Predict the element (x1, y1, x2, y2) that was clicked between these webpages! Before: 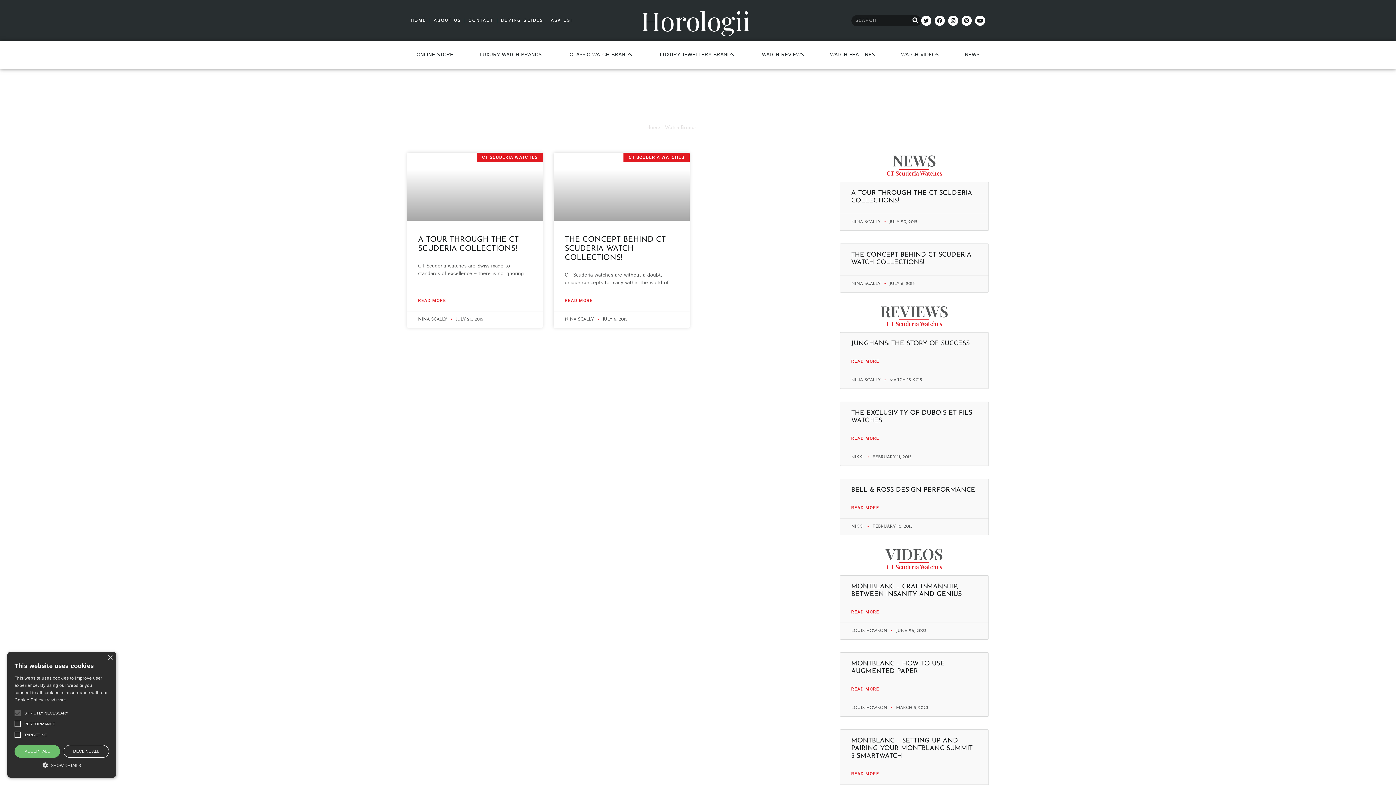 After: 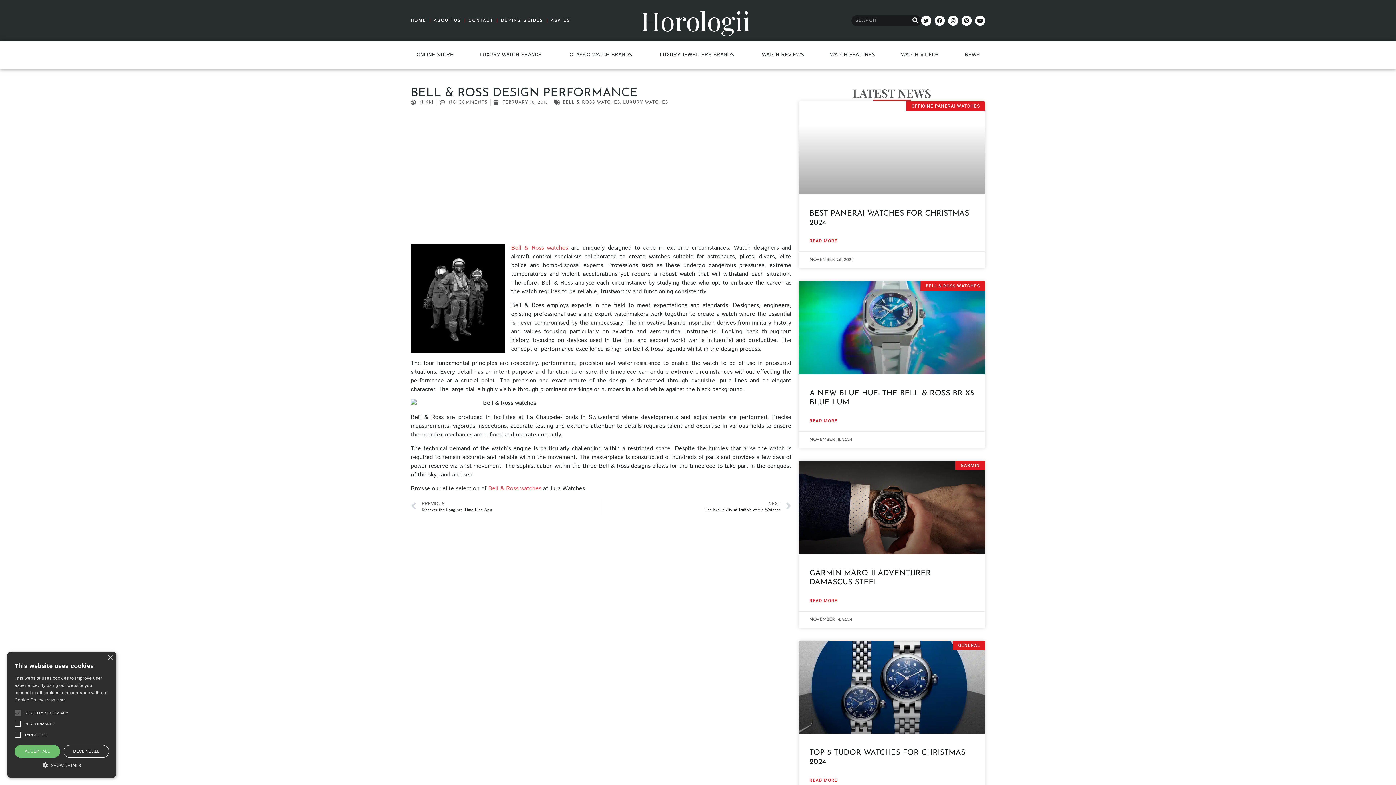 Action: bbox: (851, 487, 975, 493) label: BELL & ROSS DESIGN PERFORMANCE